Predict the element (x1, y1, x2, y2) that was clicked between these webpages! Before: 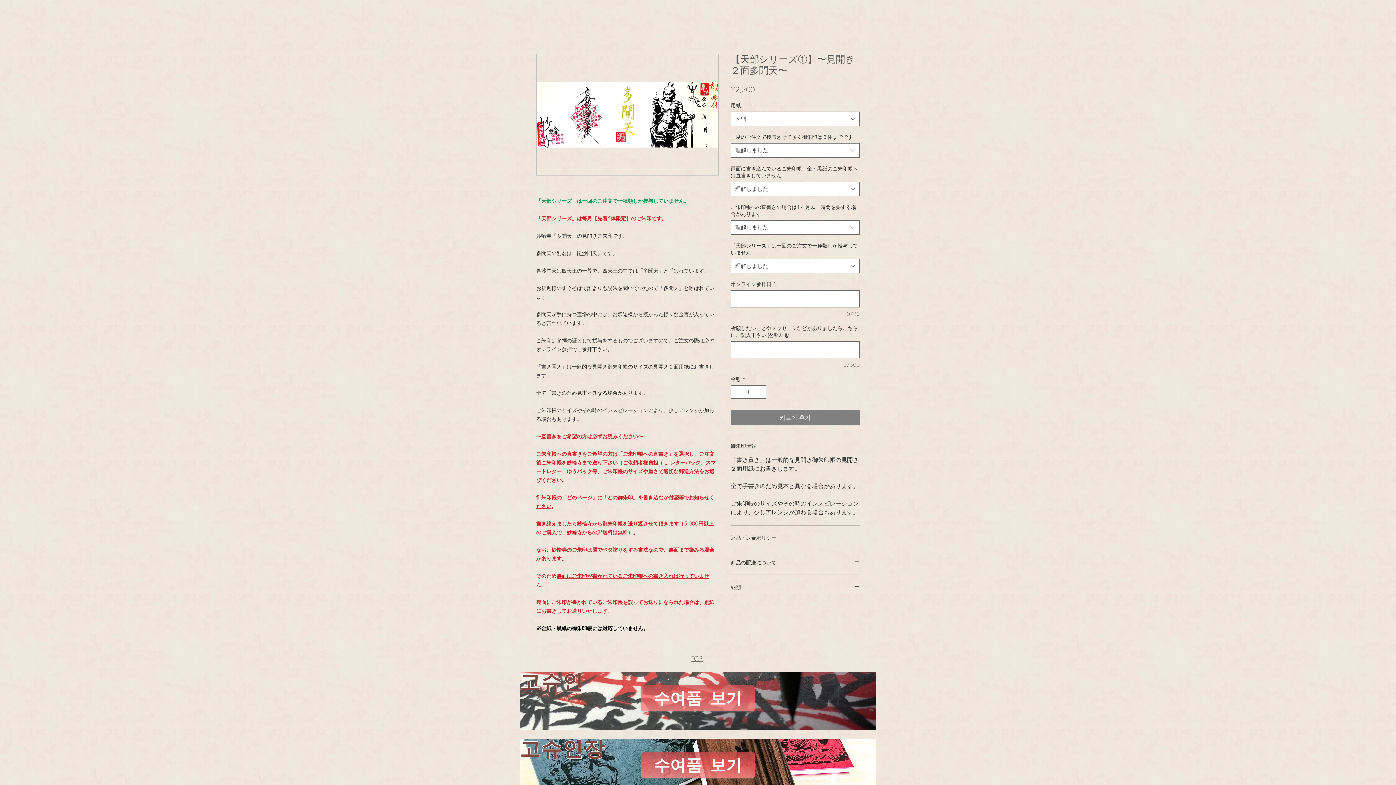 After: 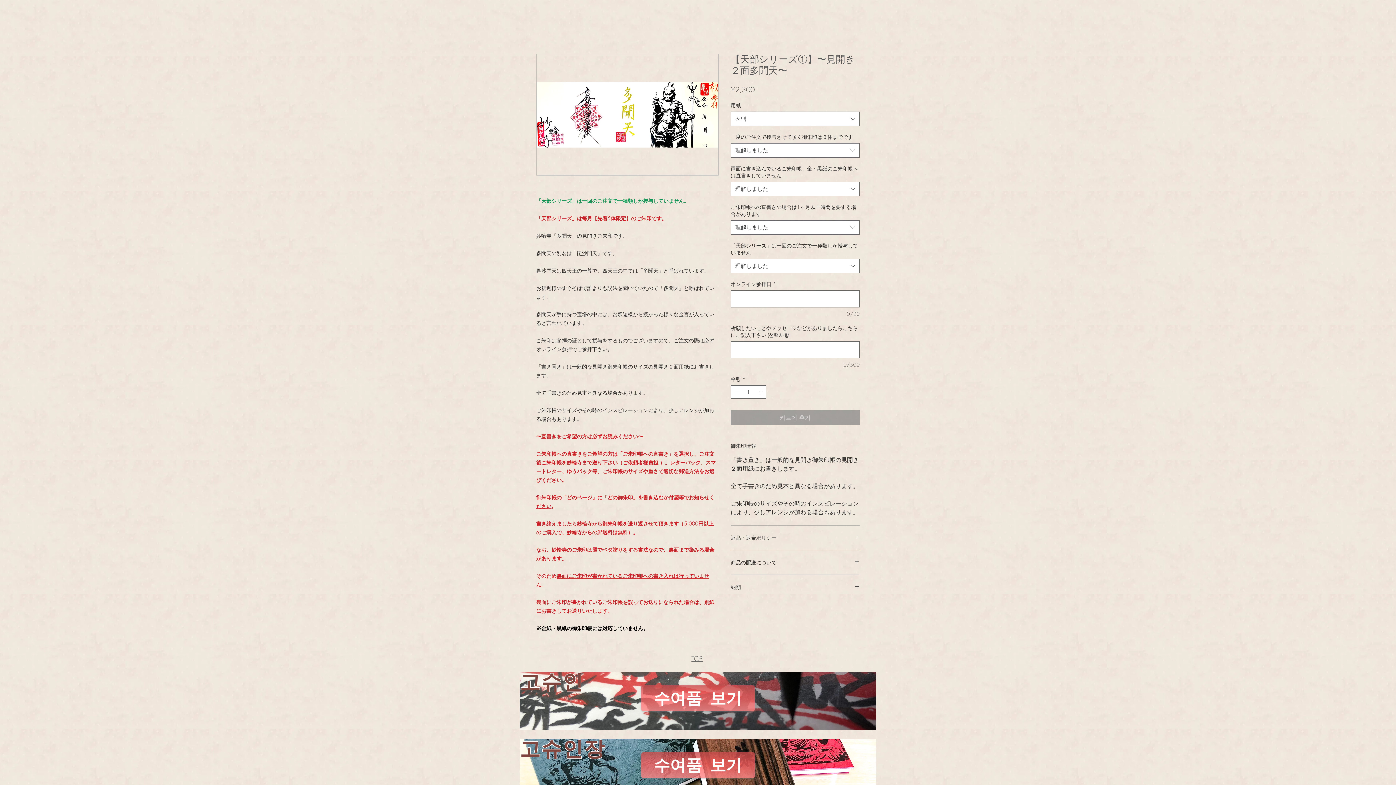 Action: bbox: (730, 410, 860, 425) label: 카트에 추가